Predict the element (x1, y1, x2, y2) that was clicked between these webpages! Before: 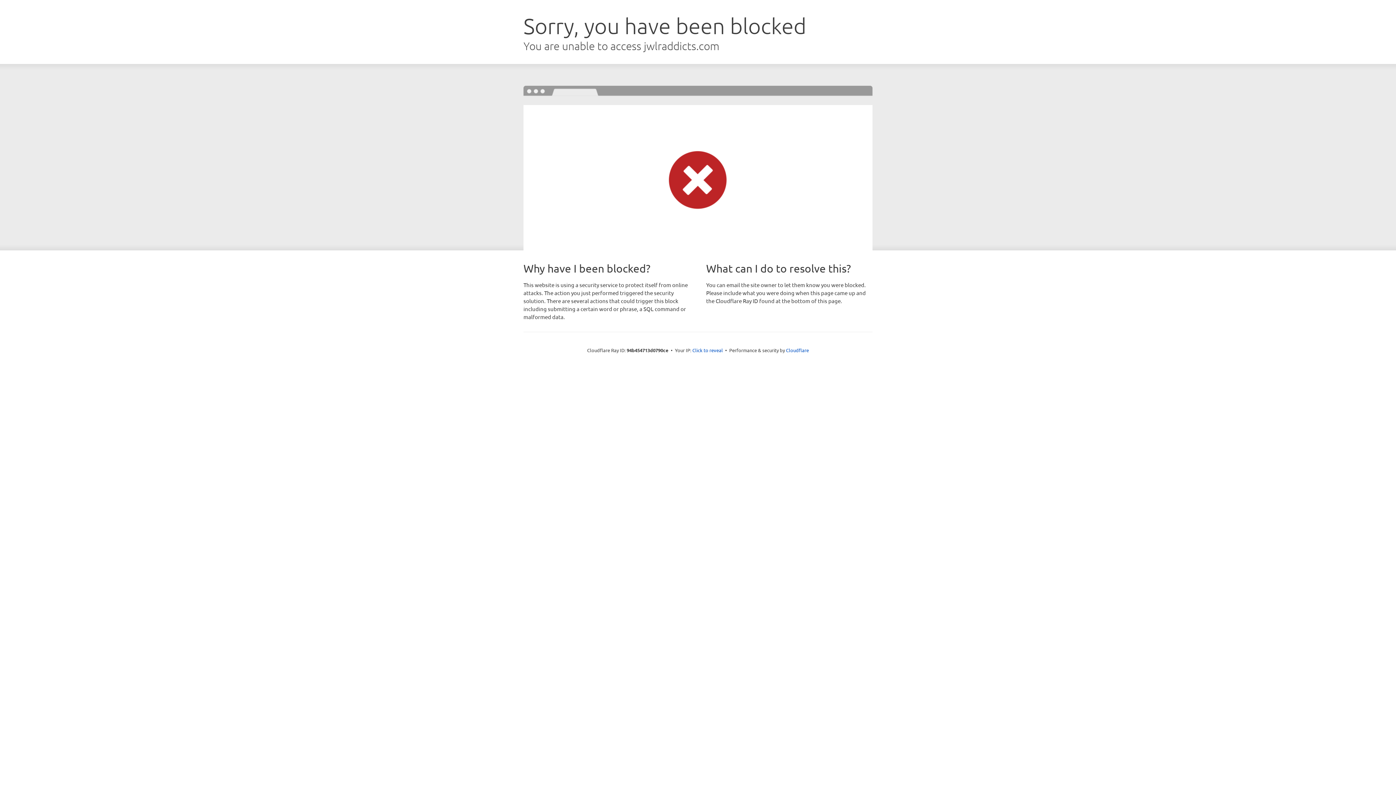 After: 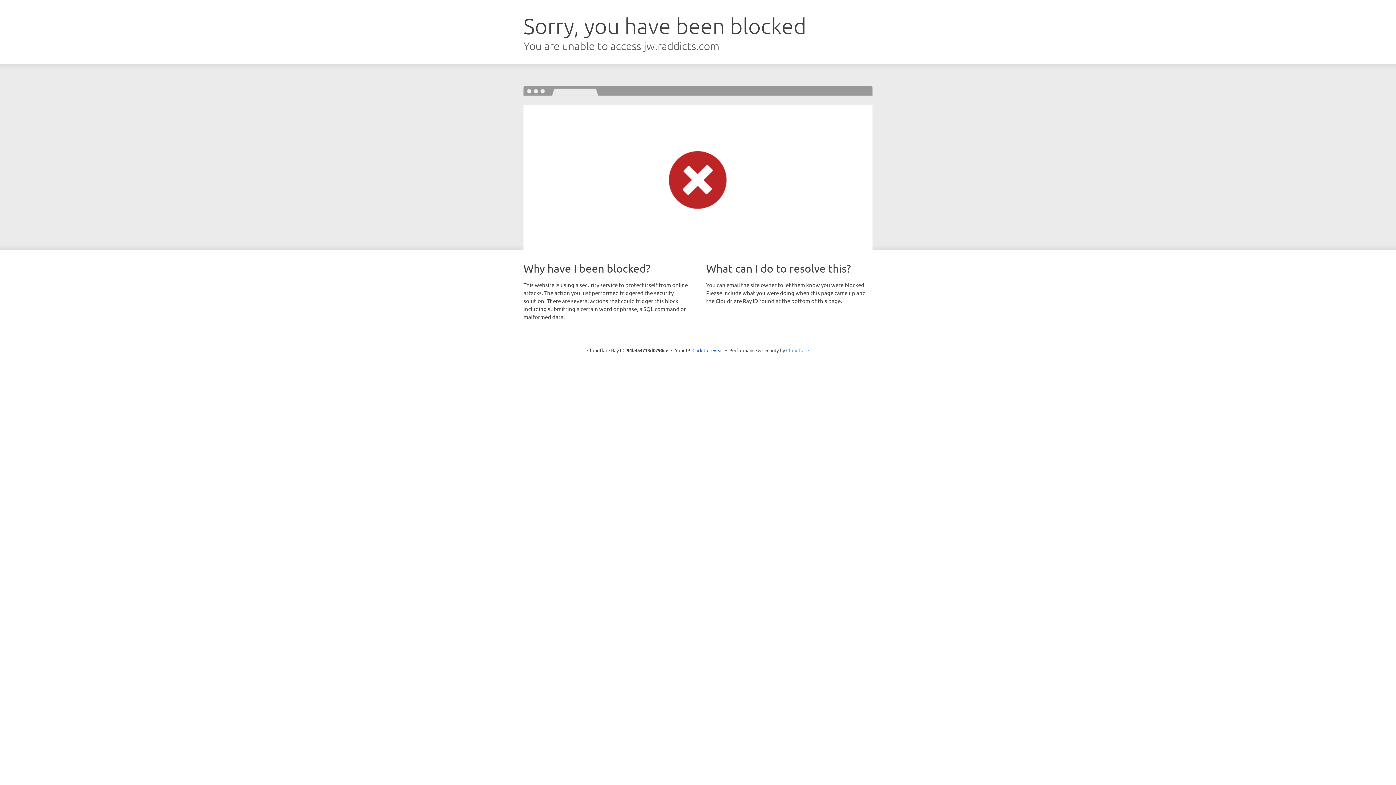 Action: label: Cloudflare bbox: (786, 347, 809, 353)